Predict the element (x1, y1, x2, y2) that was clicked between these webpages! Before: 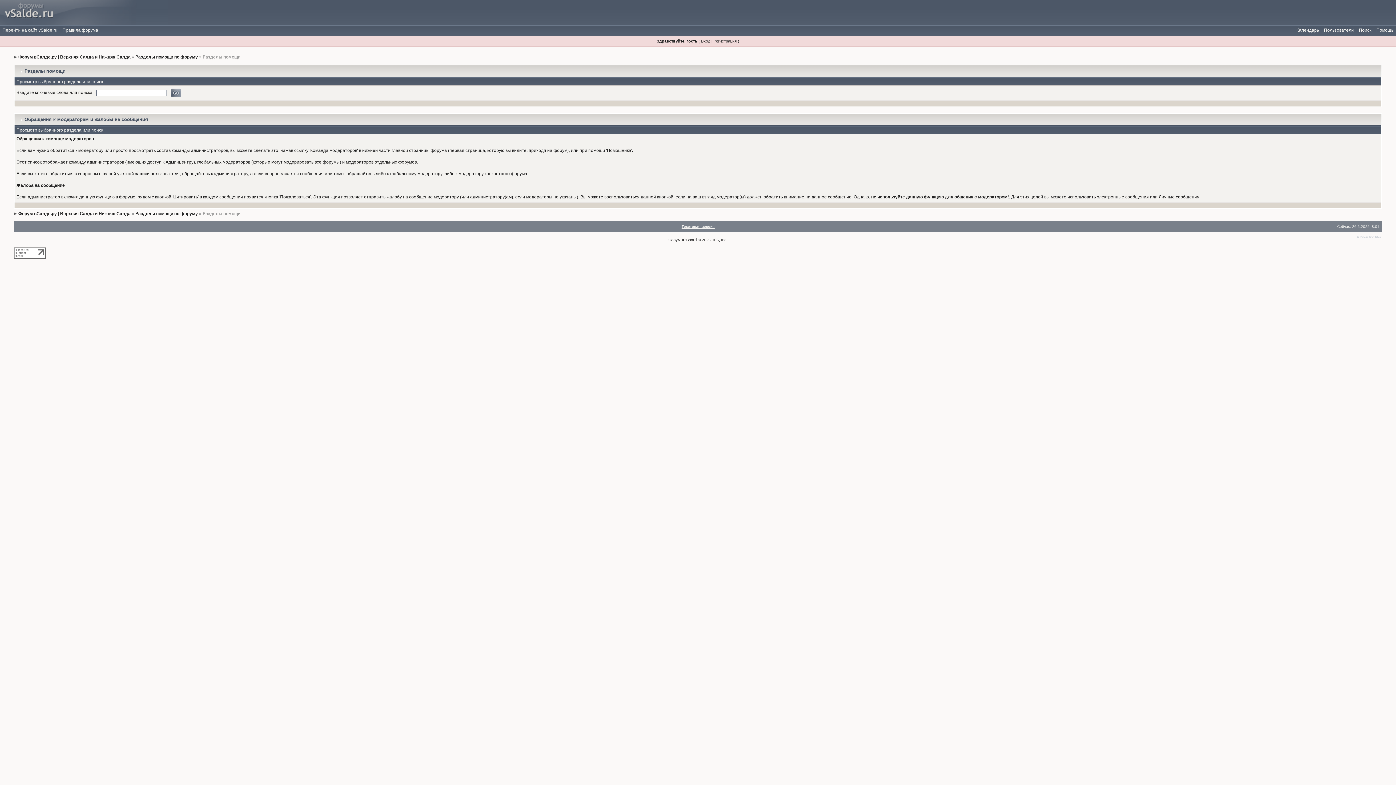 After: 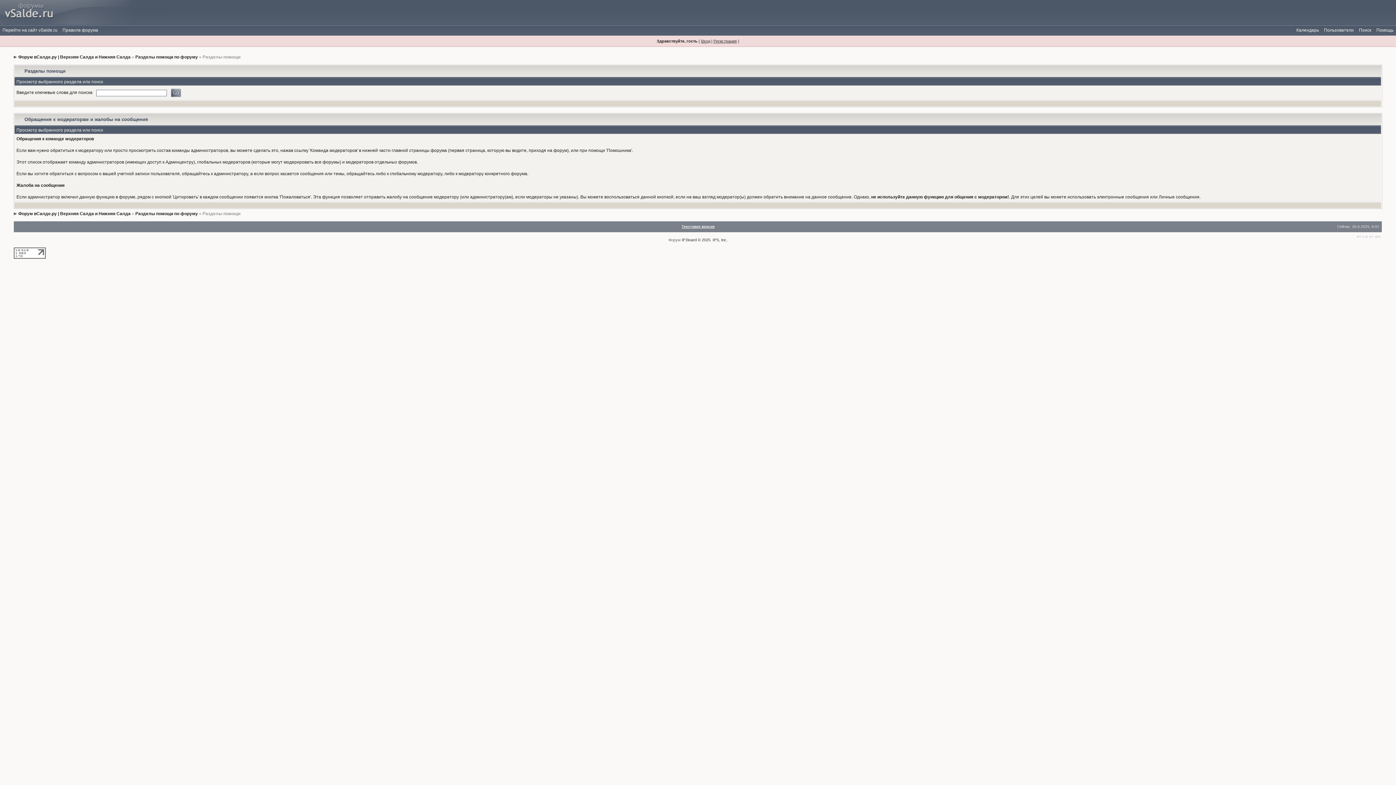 Action: label: Форум bbox: (668, 237, 680, 242)